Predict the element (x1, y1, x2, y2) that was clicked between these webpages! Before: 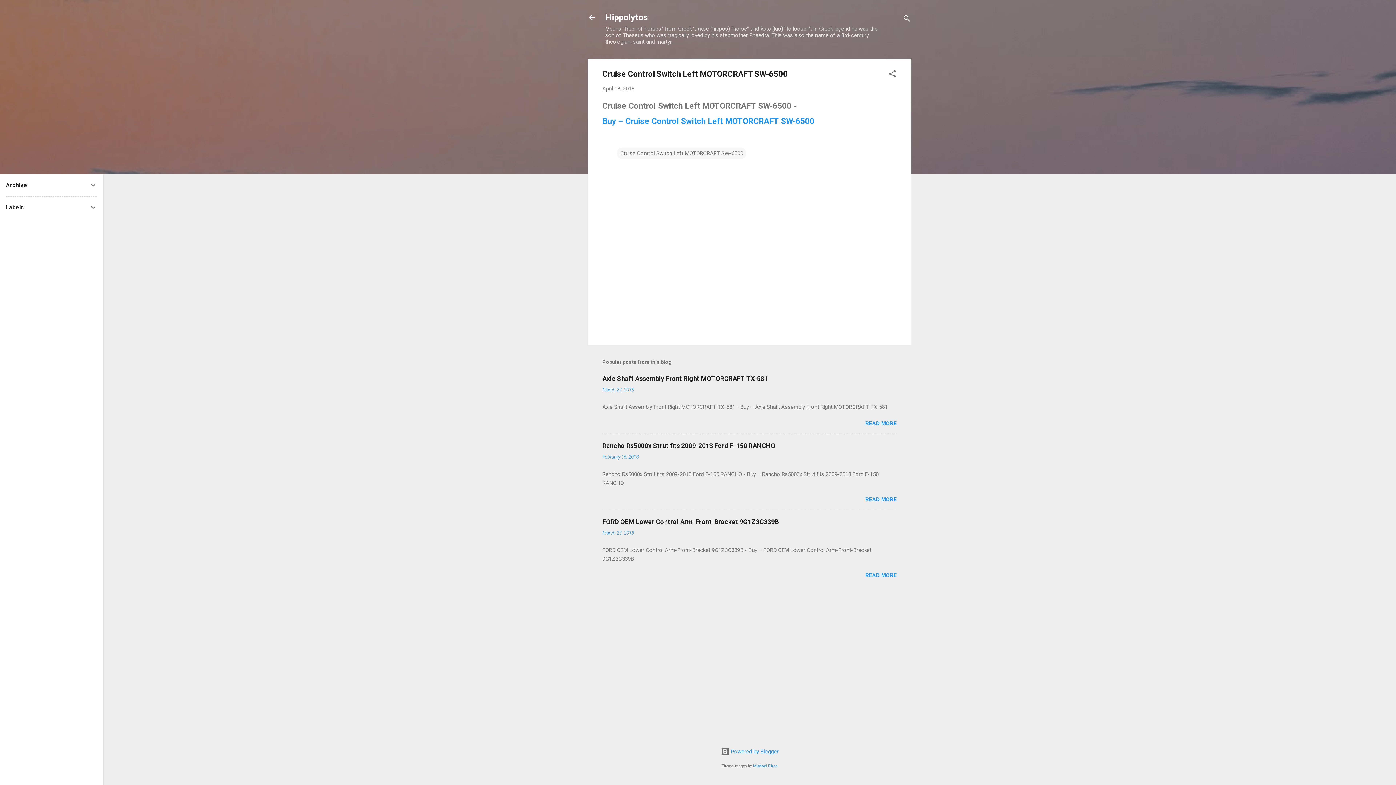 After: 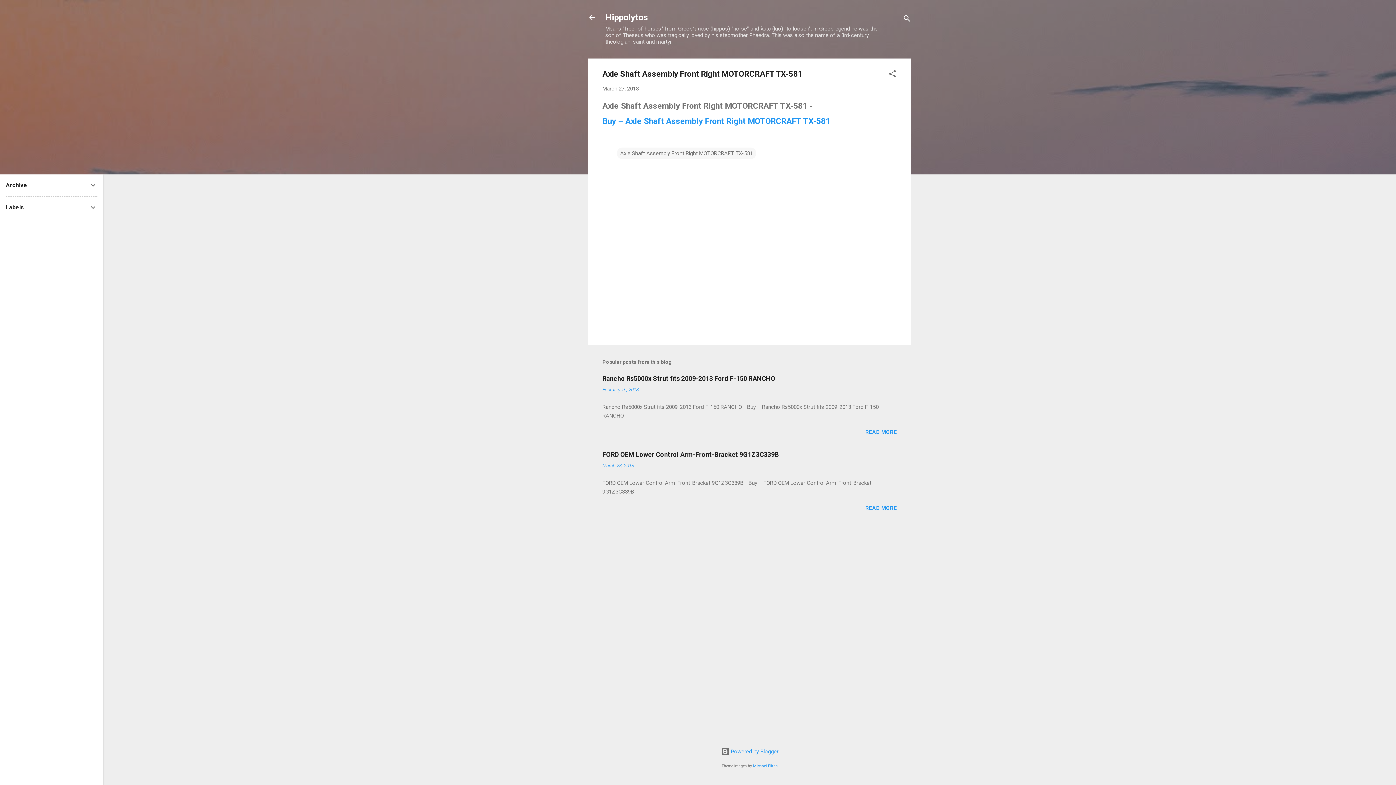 Action: label: READ MORE bbox: (865, 420, 897, 426)